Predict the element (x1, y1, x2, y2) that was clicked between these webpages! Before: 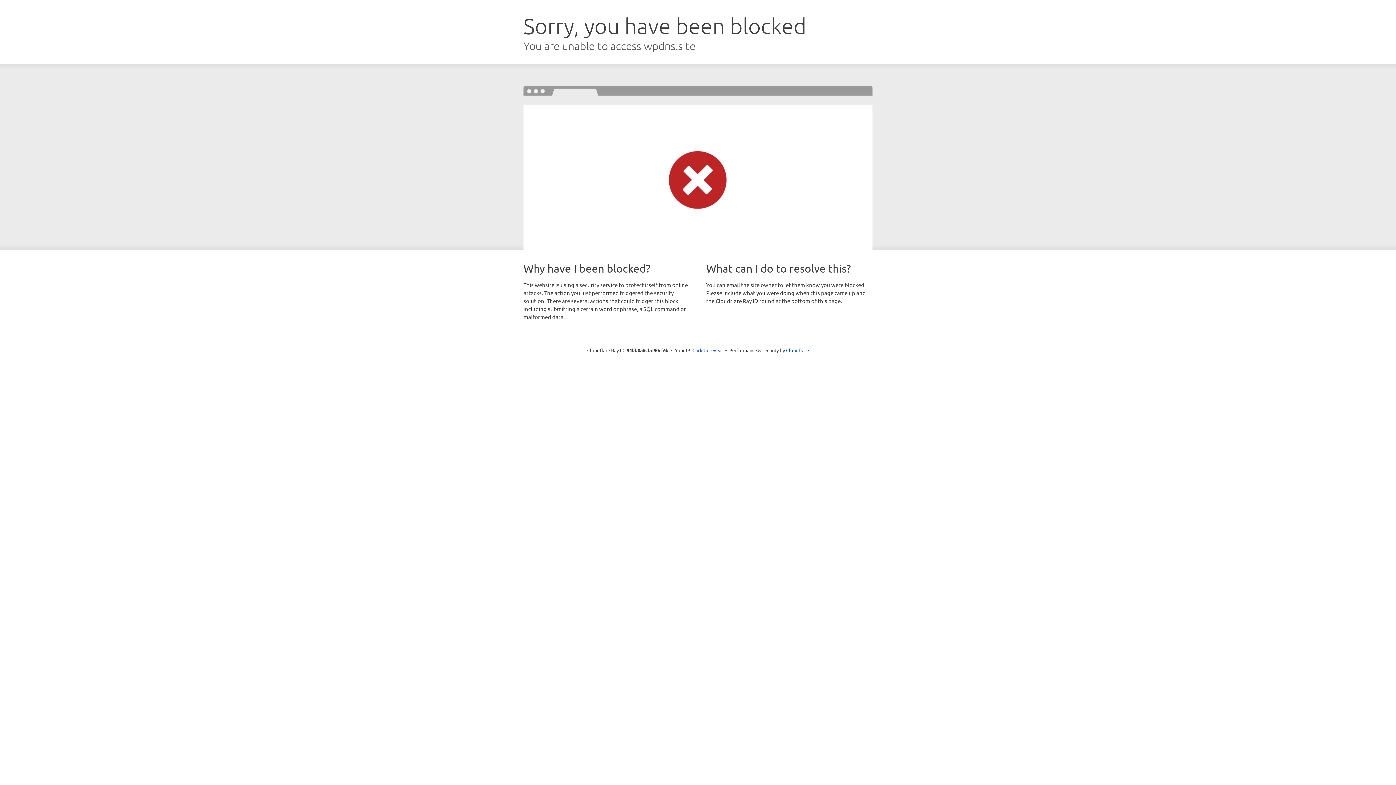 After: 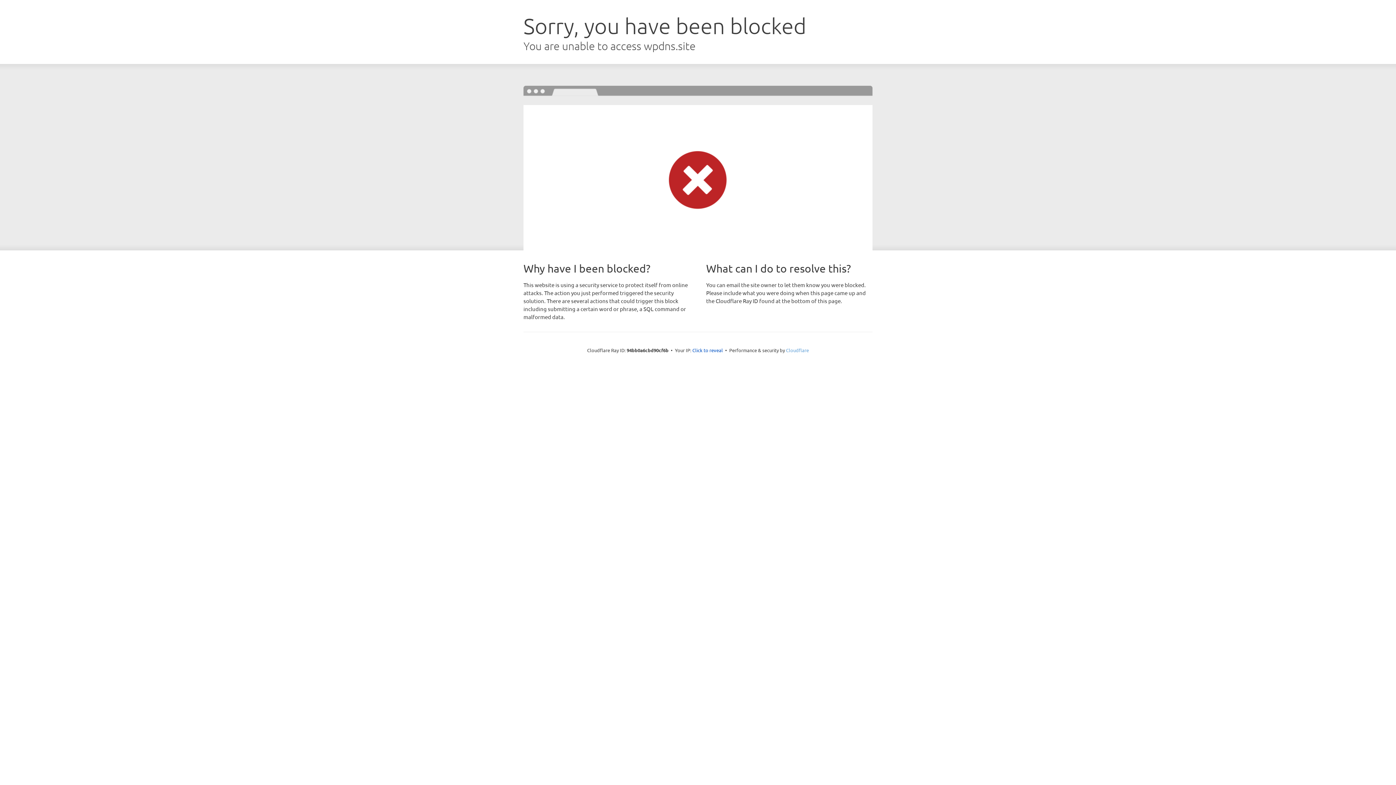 Action: label: Cloudflare bbox: (786, 347, 809, 353)